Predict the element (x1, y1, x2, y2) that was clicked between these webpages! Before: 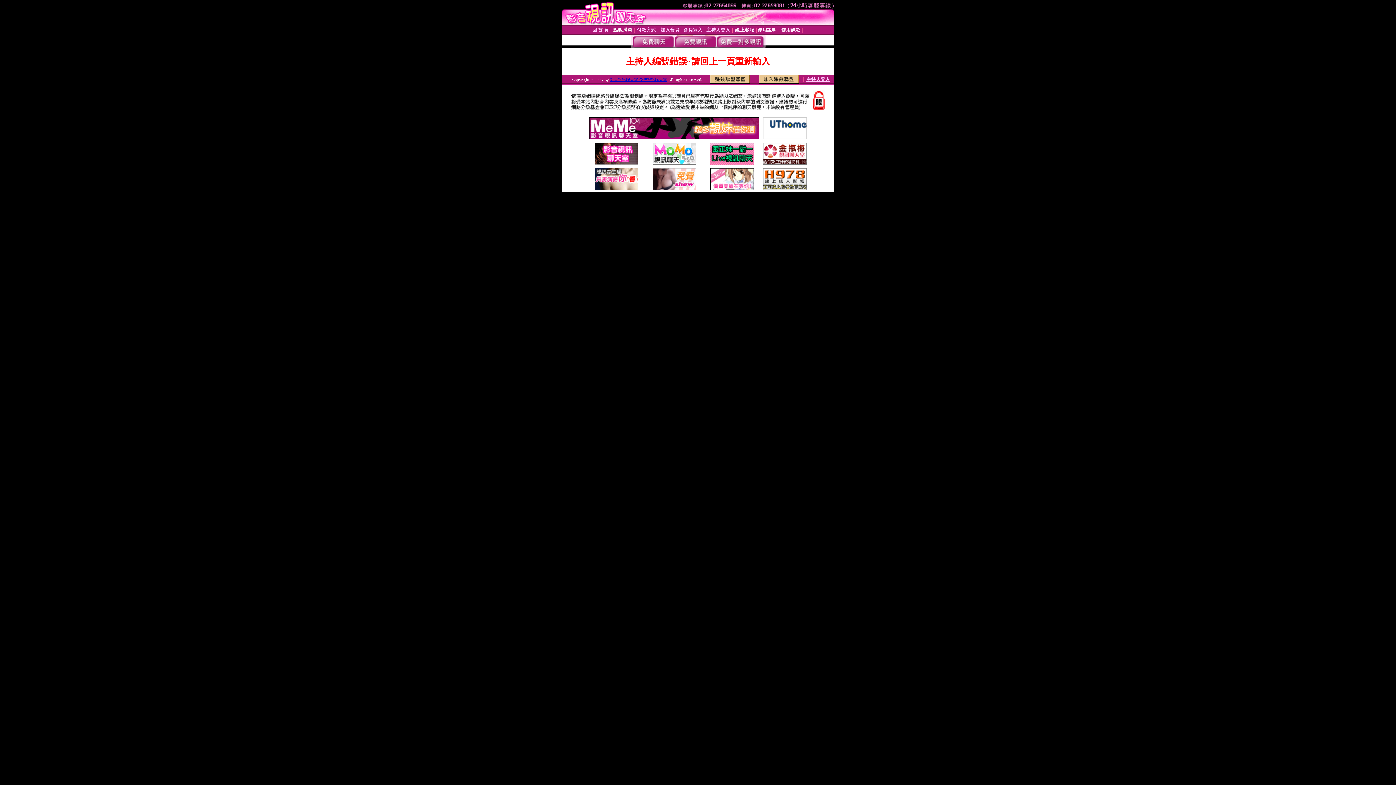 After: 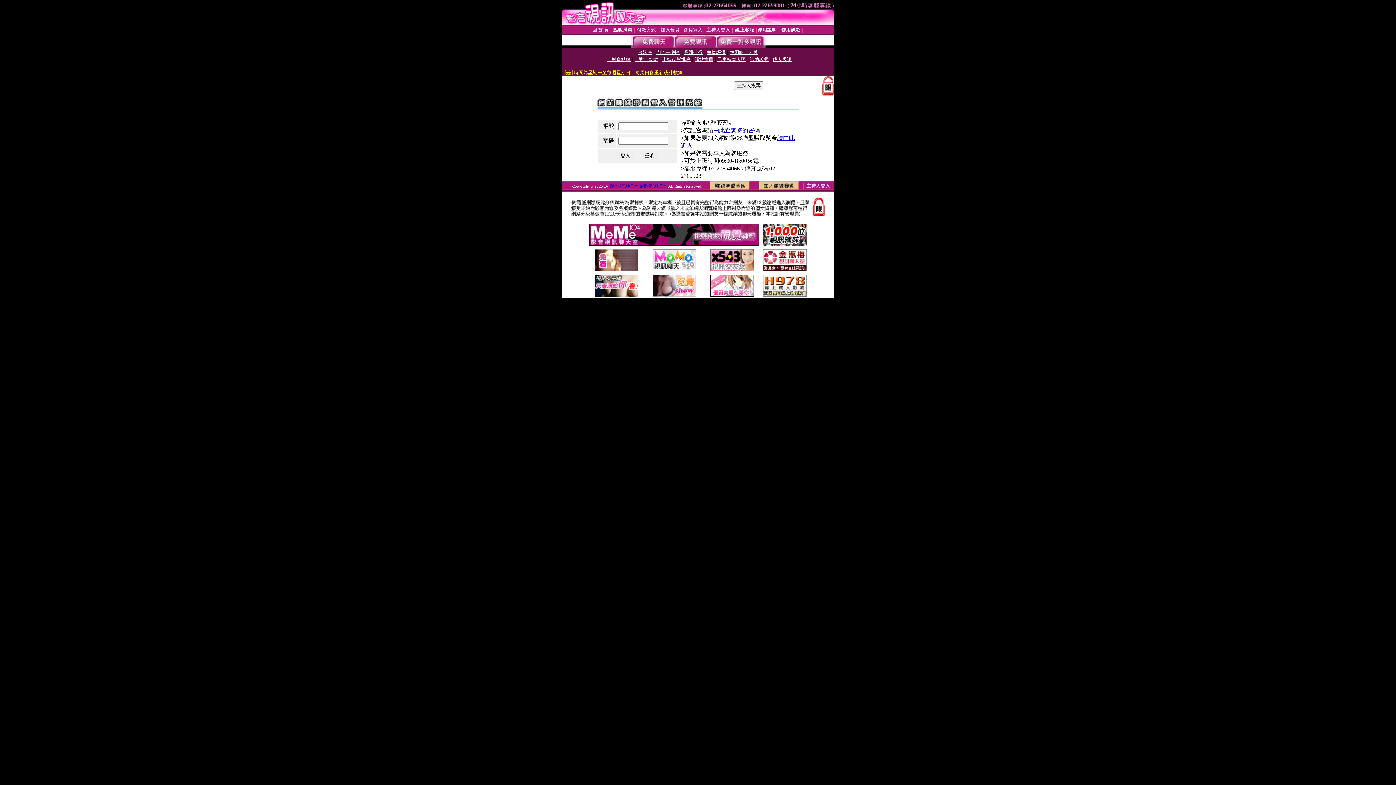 Action: bbox: (709, 78, 750, 84)